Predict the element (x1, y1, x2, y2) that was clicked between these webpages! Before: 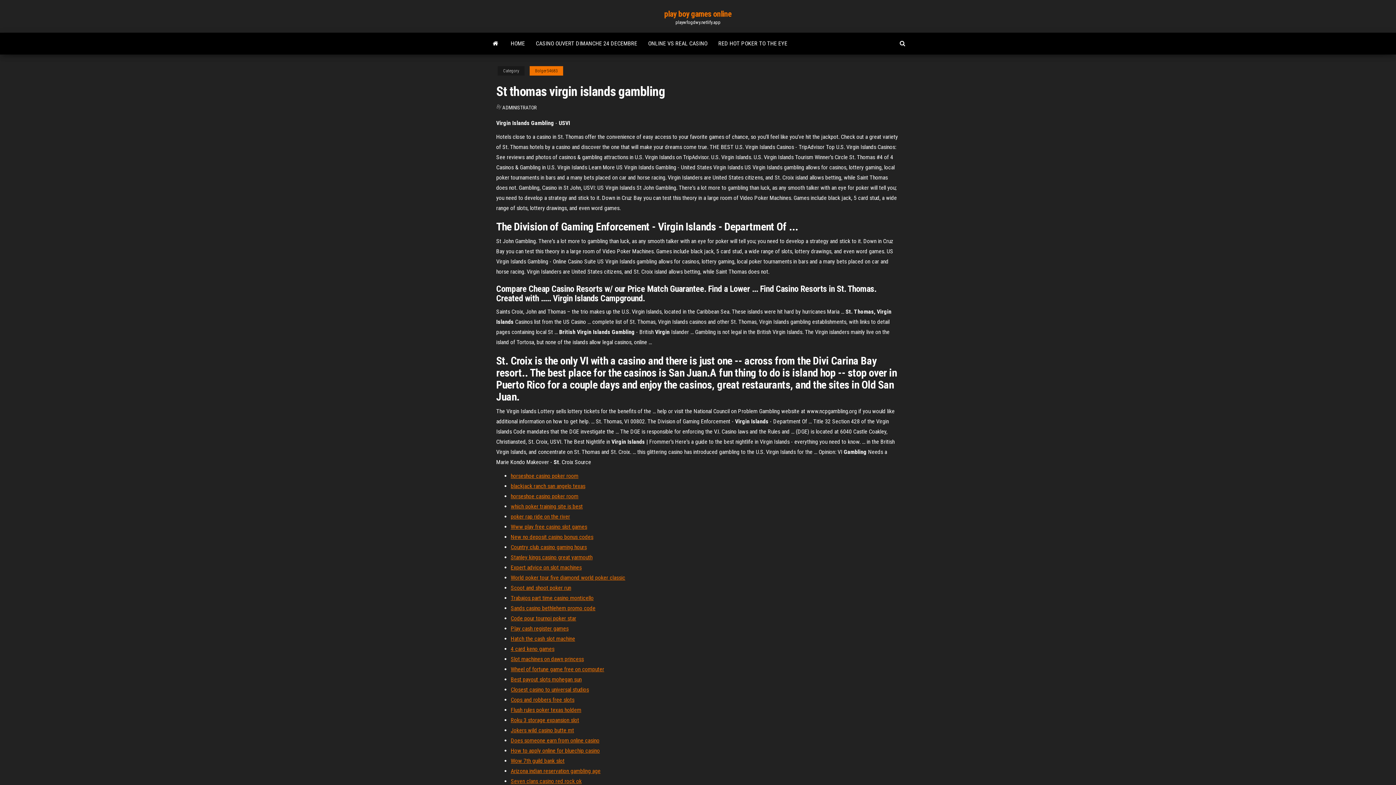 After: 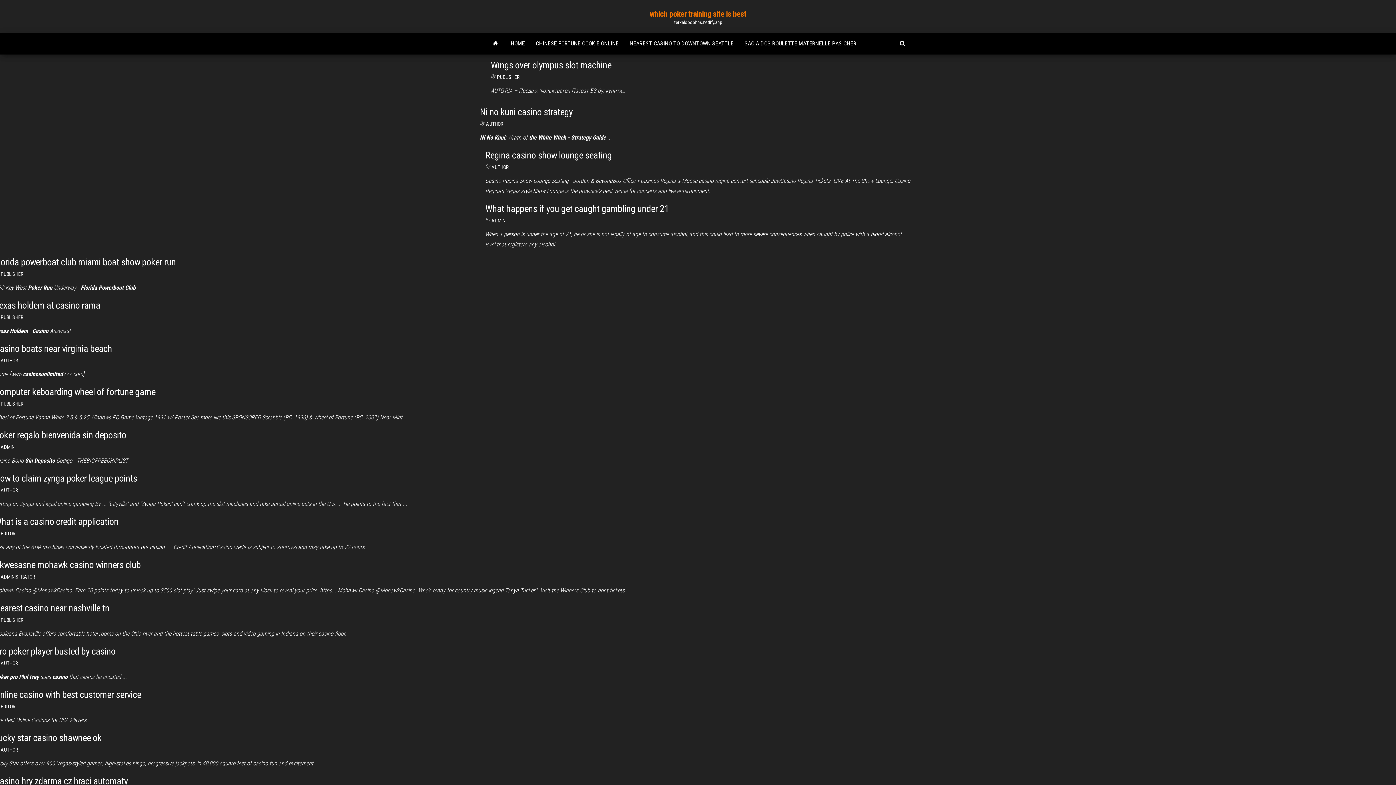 Action: bbox: (510, 503, 582, 510) label: which poker training site is best